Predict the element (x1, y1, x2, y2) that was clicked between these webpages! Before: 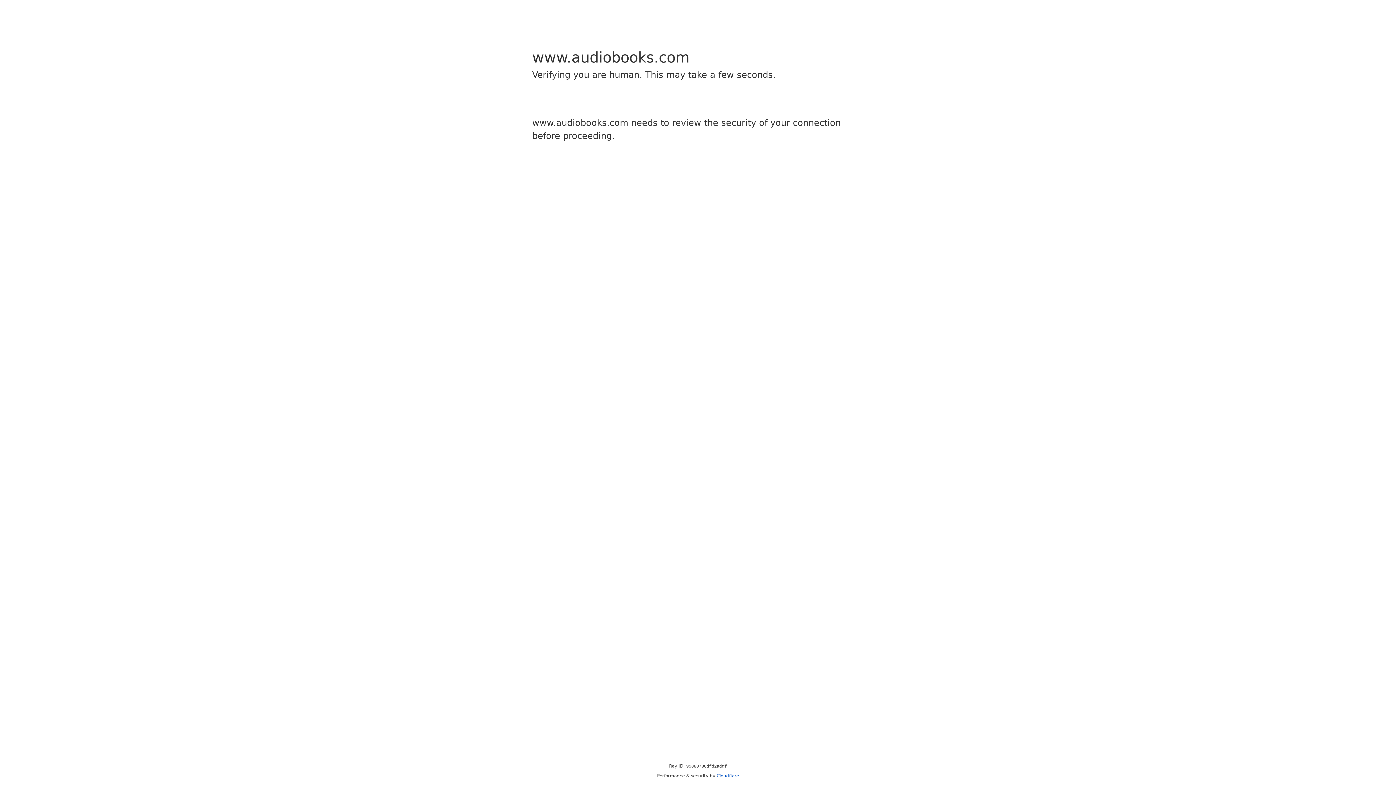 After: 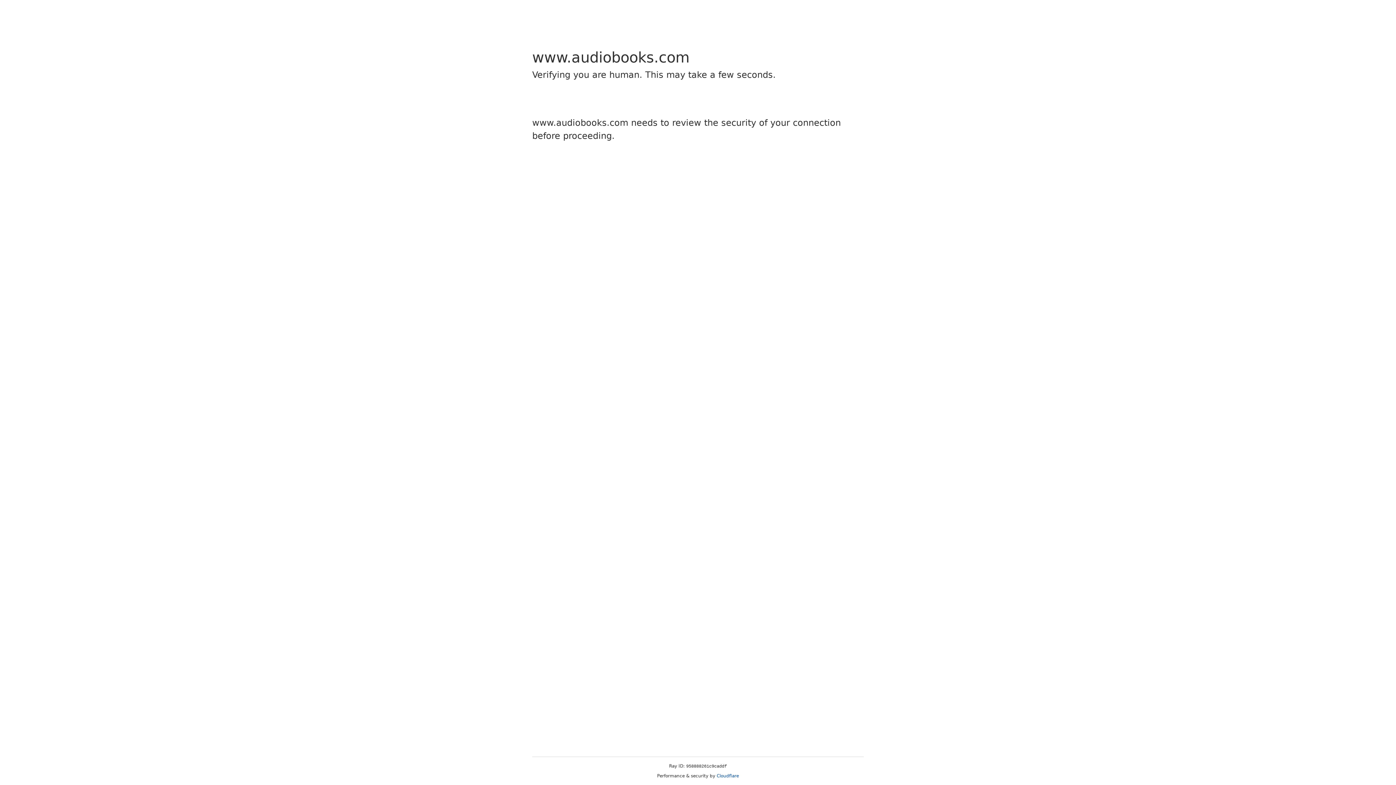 Action: label: Cloudflare bbox: (716, 773, 739, 778)